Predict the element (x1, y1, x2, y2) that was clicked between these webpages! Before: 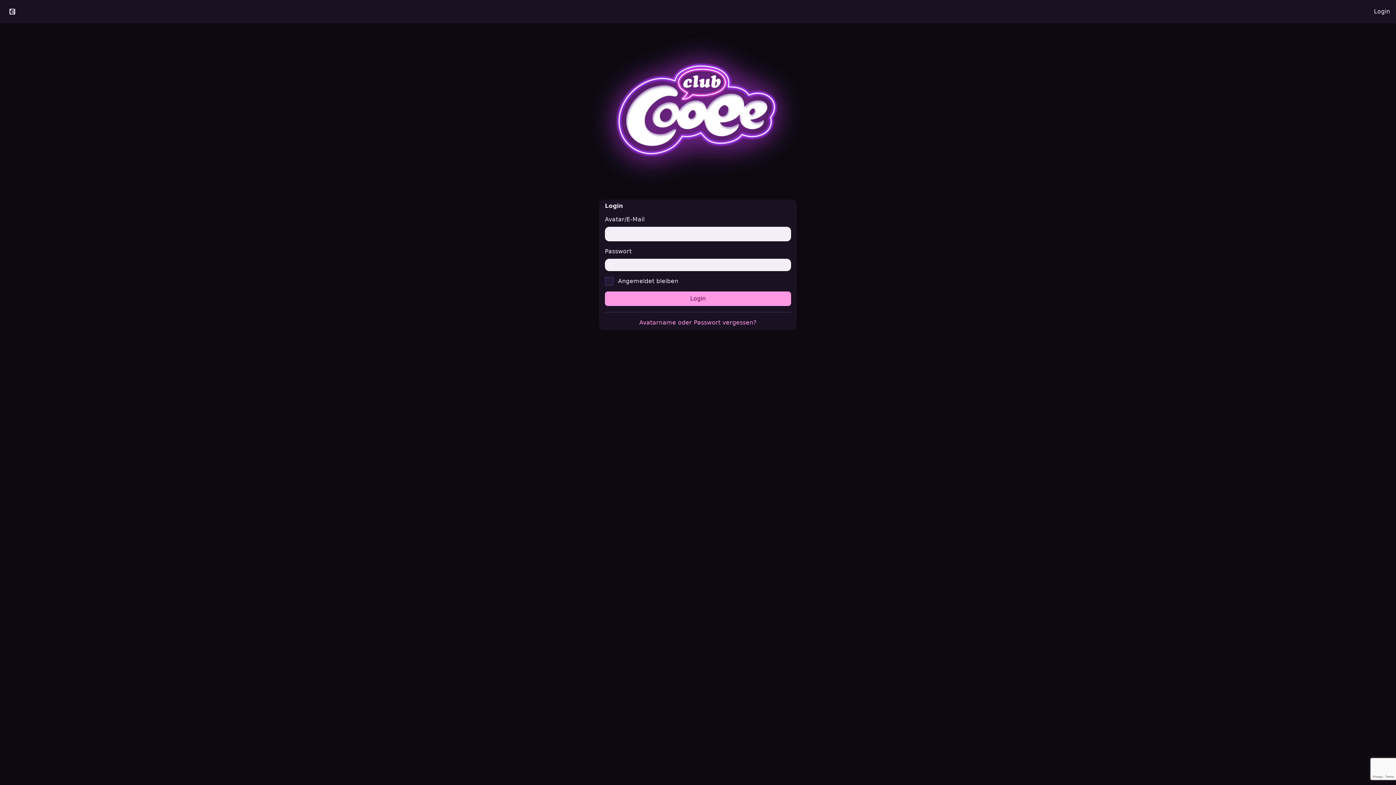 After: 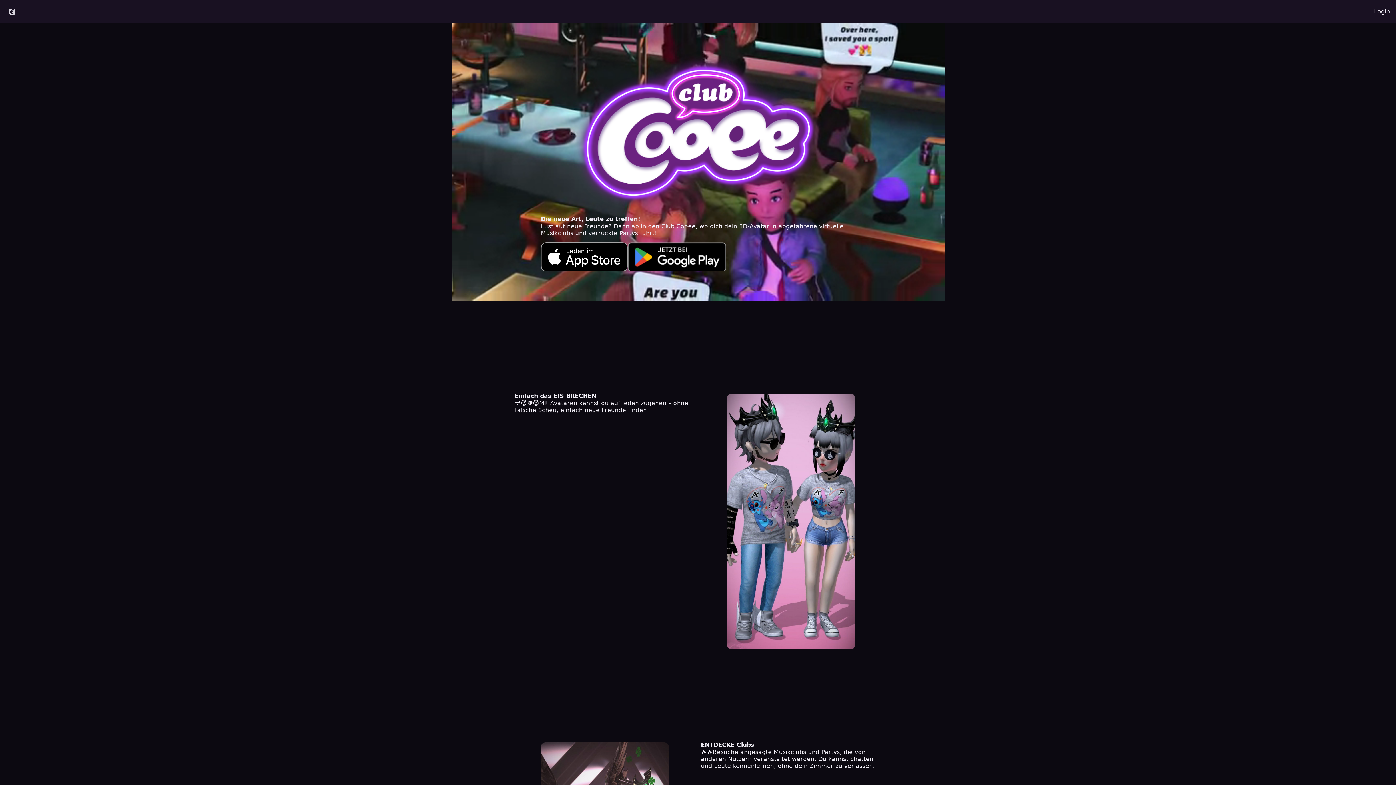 Action: bbox: (0, 4, 24, 18)